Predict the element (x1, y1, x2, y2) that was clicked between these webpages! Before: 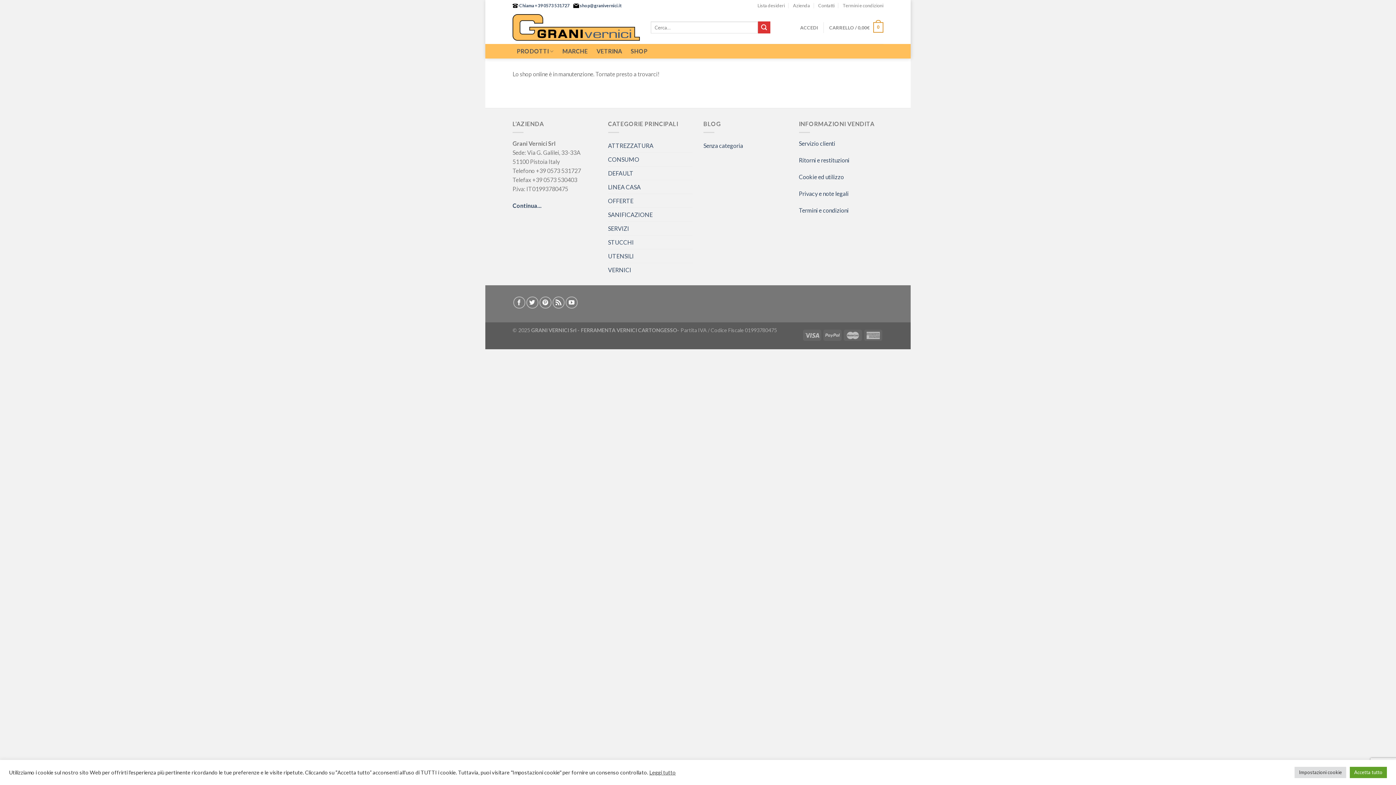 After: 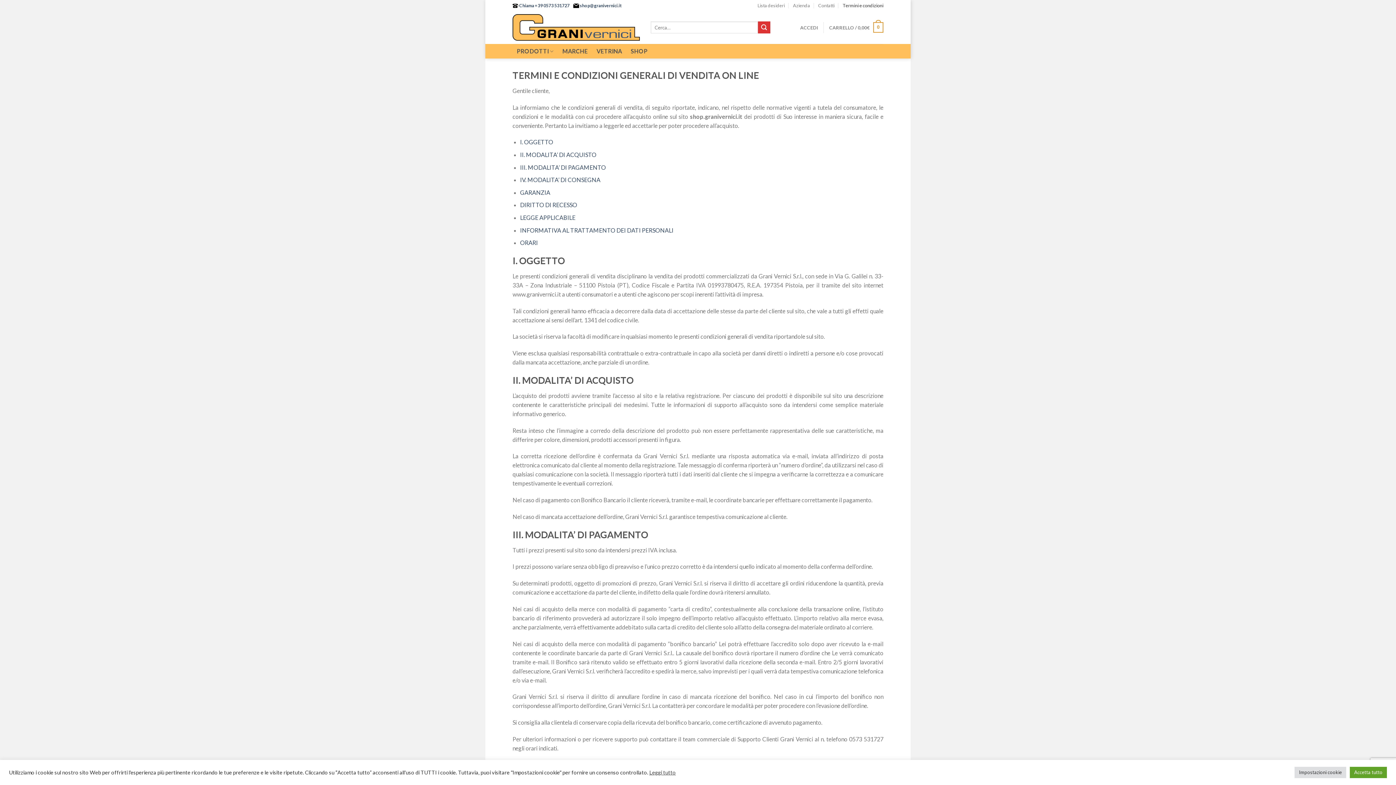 Action: label: Termini e condizioni bbox: (842, 0, 883, 10)